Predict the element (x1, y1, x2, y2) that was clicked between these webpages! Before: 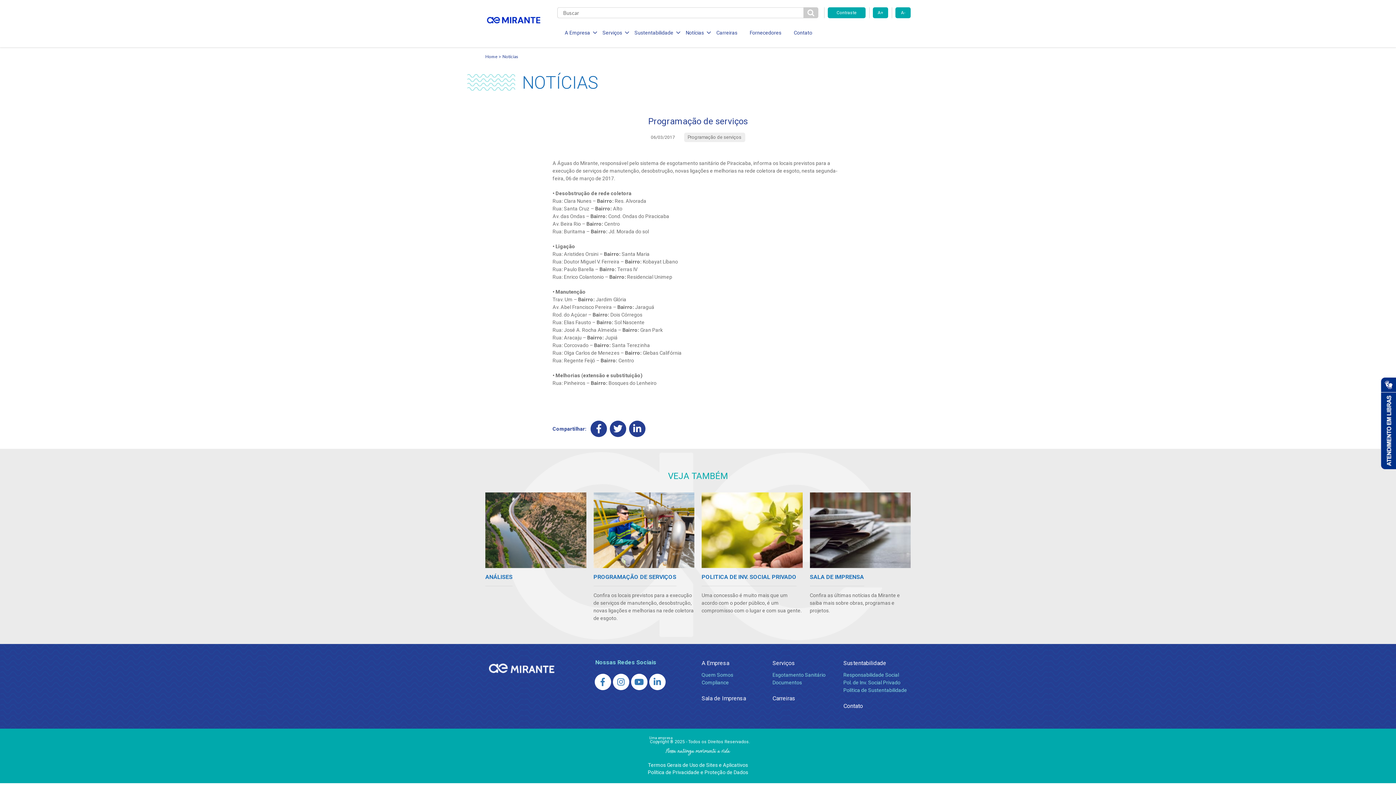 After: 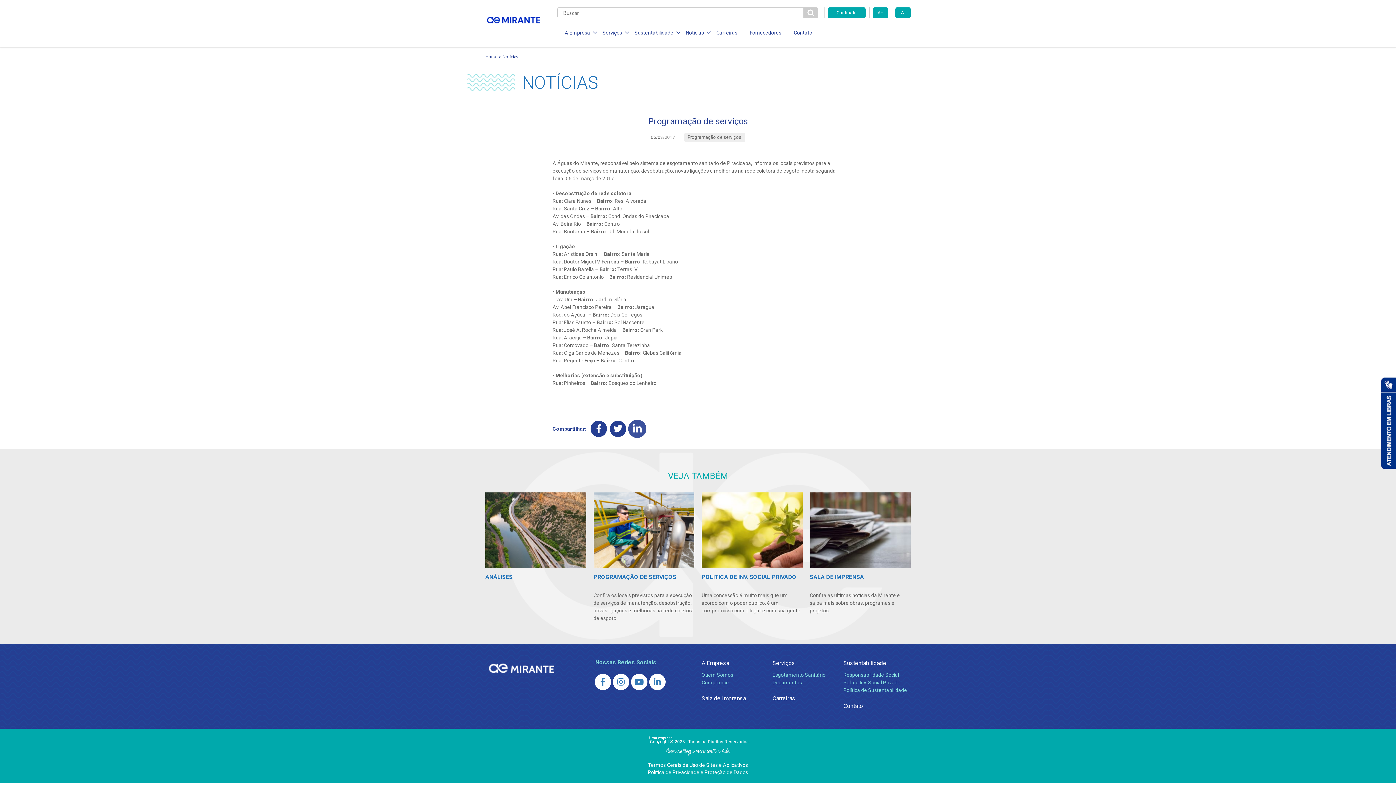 Action: bbox: (629, 420, 645, 437)